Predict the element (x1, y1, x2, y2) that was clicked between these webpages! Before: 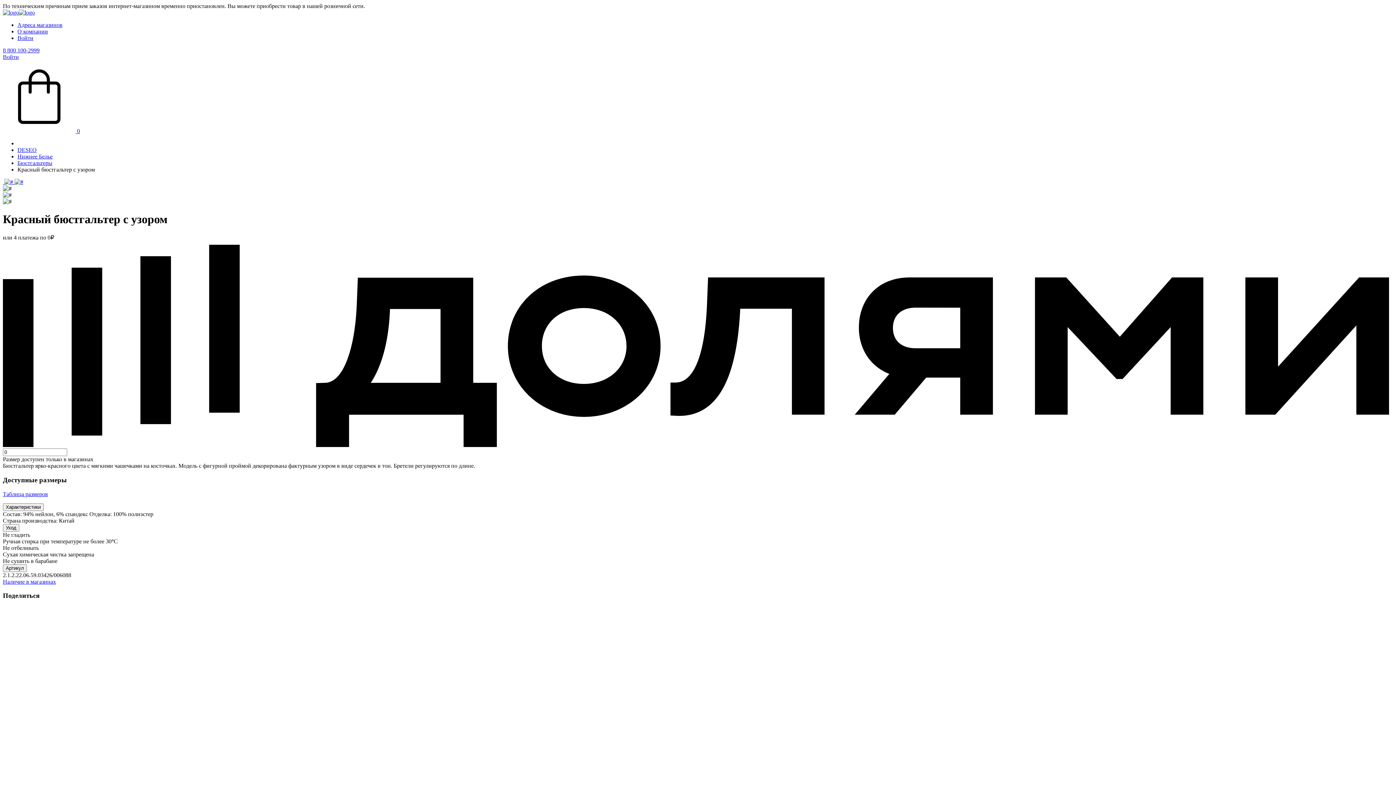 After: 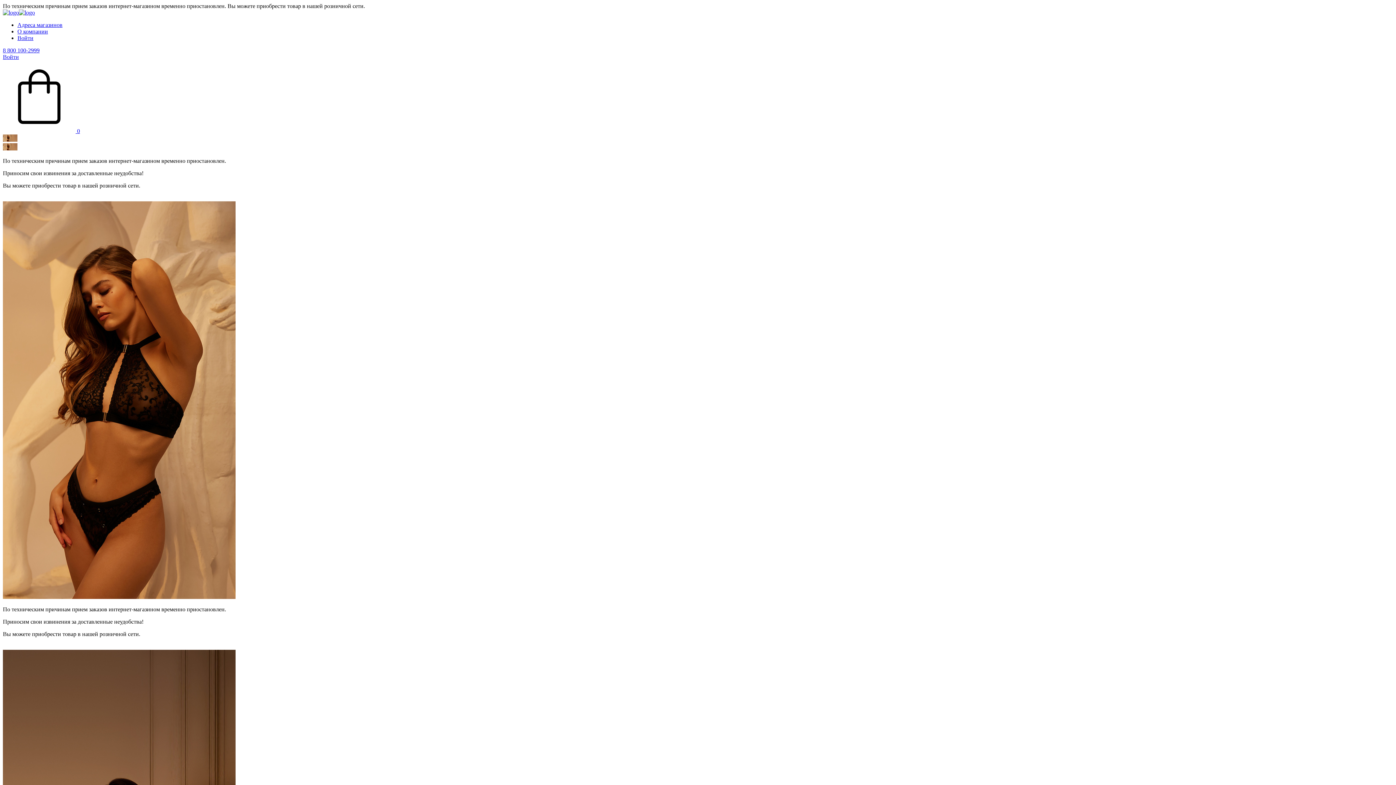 Action: bbox: (17, 146, 36, 153) label: DESEO